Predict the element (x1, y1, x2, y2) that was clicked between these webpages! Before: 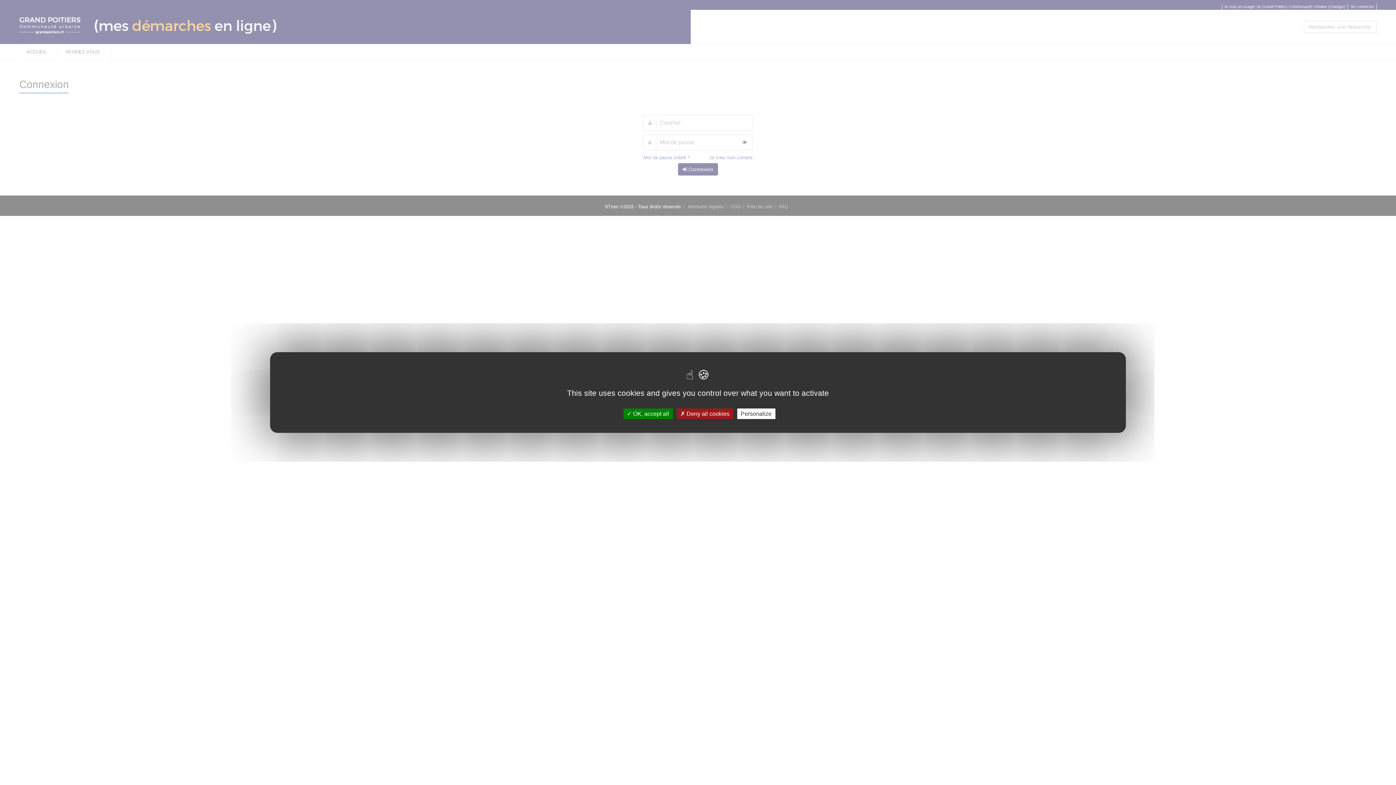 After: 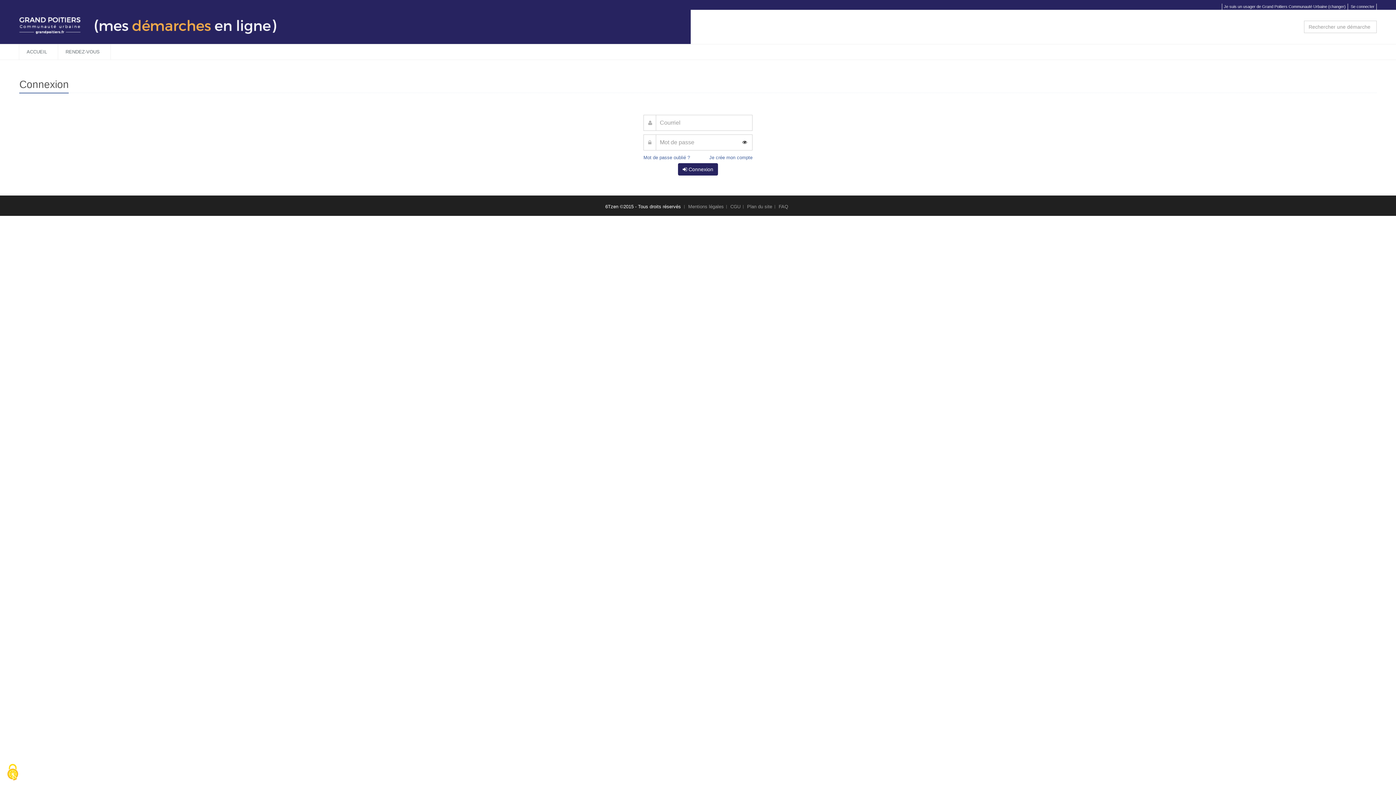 Action: bbox: (676, 408, 733, 419) label:  Deny all cookies